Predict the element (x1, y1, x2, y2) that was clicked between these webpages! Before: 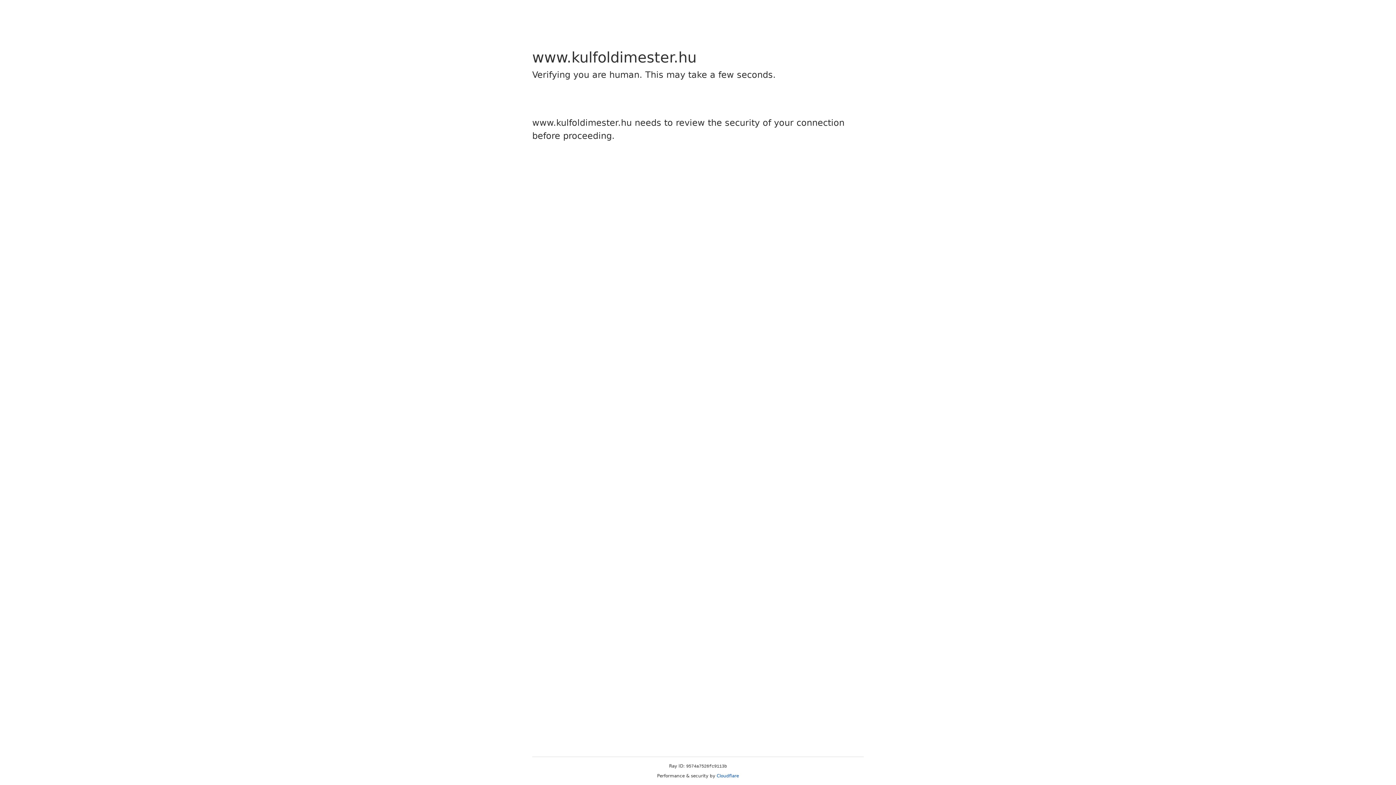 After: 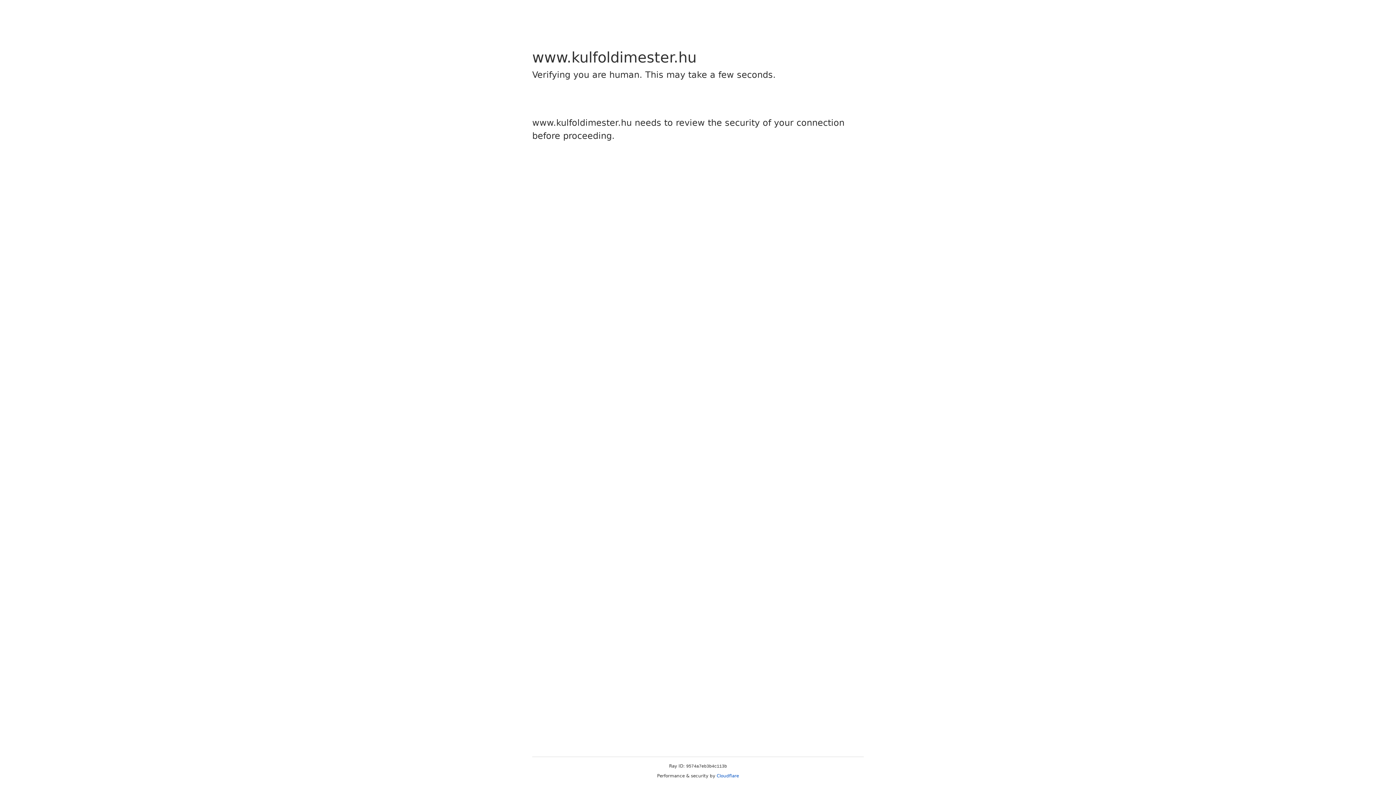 Action: bbox: (716, 773, 739, 778) label: Cloudflare